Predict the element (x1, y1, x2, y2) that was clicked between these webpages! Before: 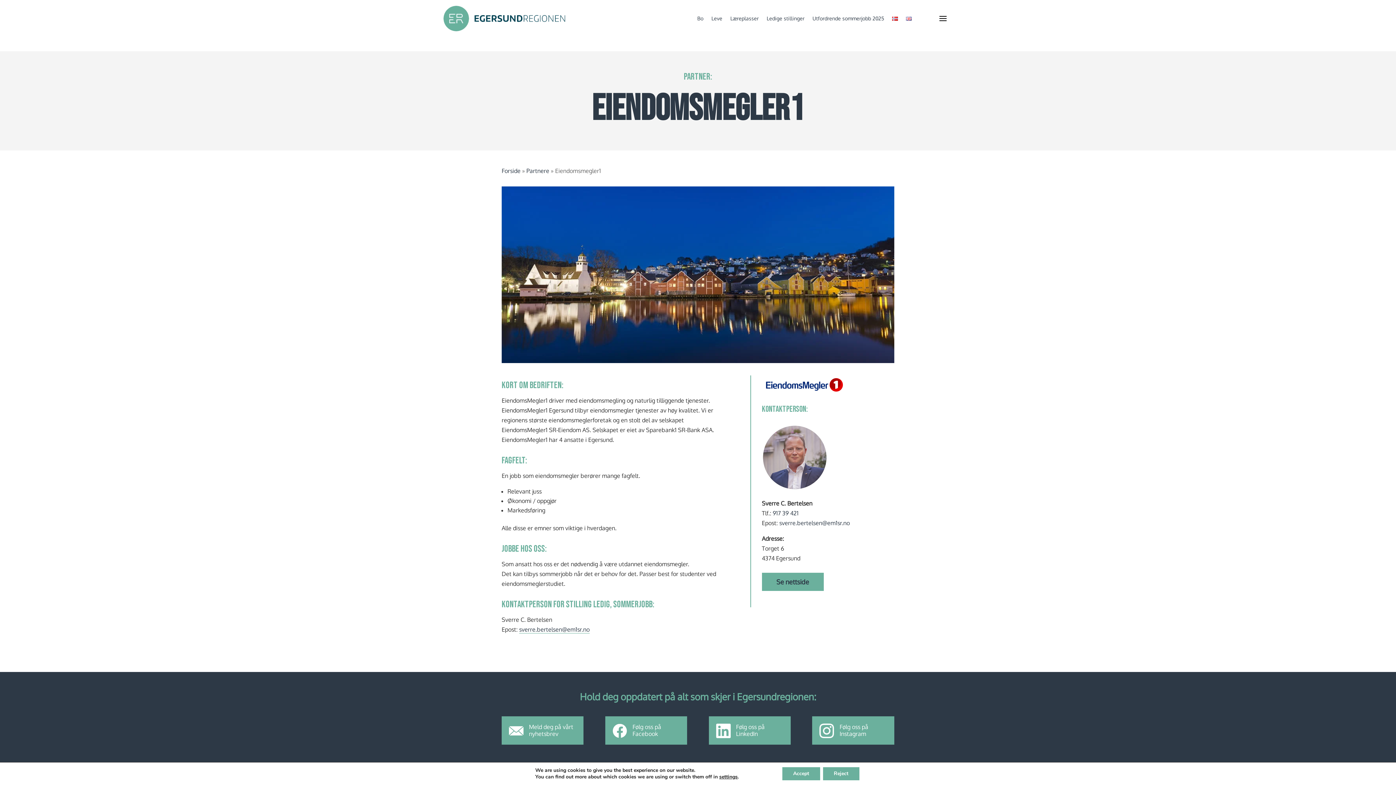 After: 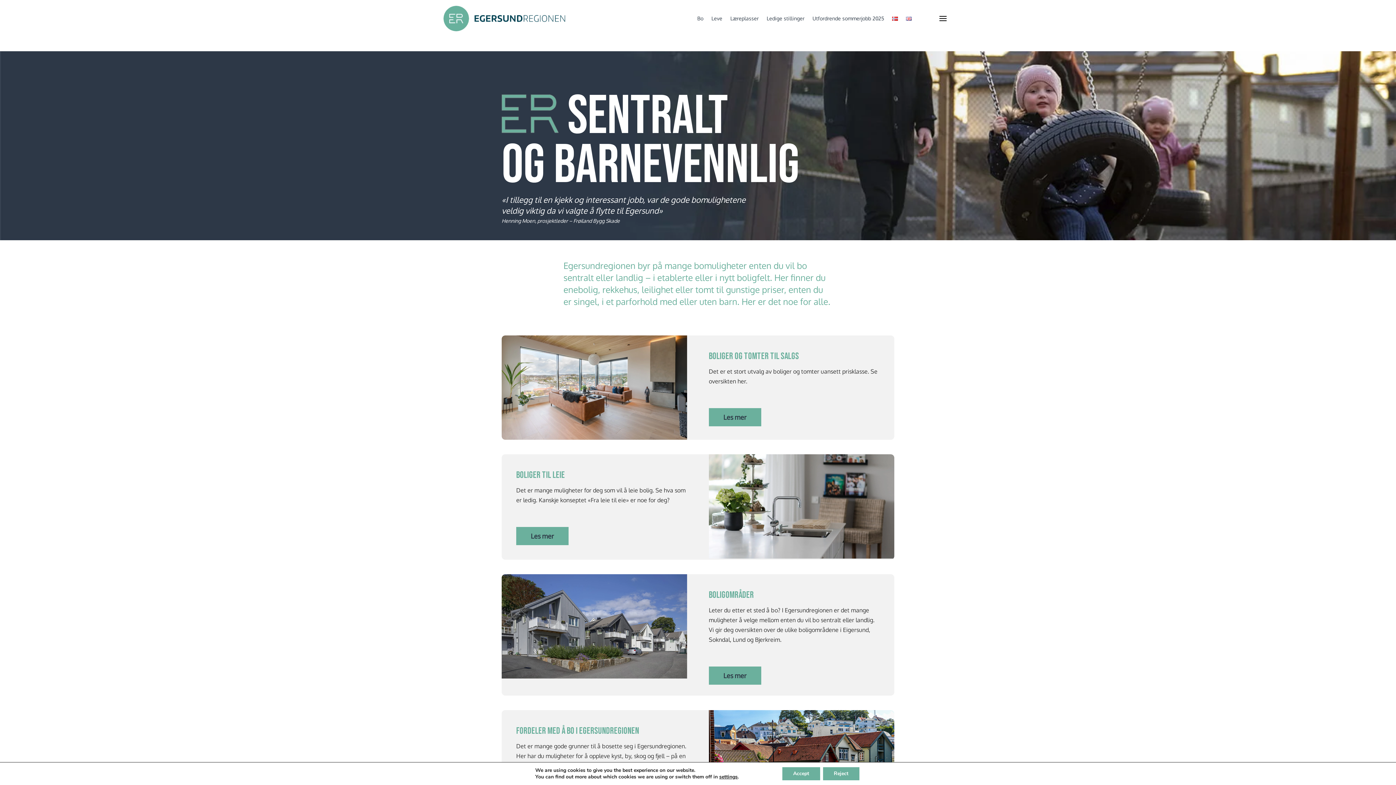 Action: label: Bo bbox: (697, 4, 703, 32)